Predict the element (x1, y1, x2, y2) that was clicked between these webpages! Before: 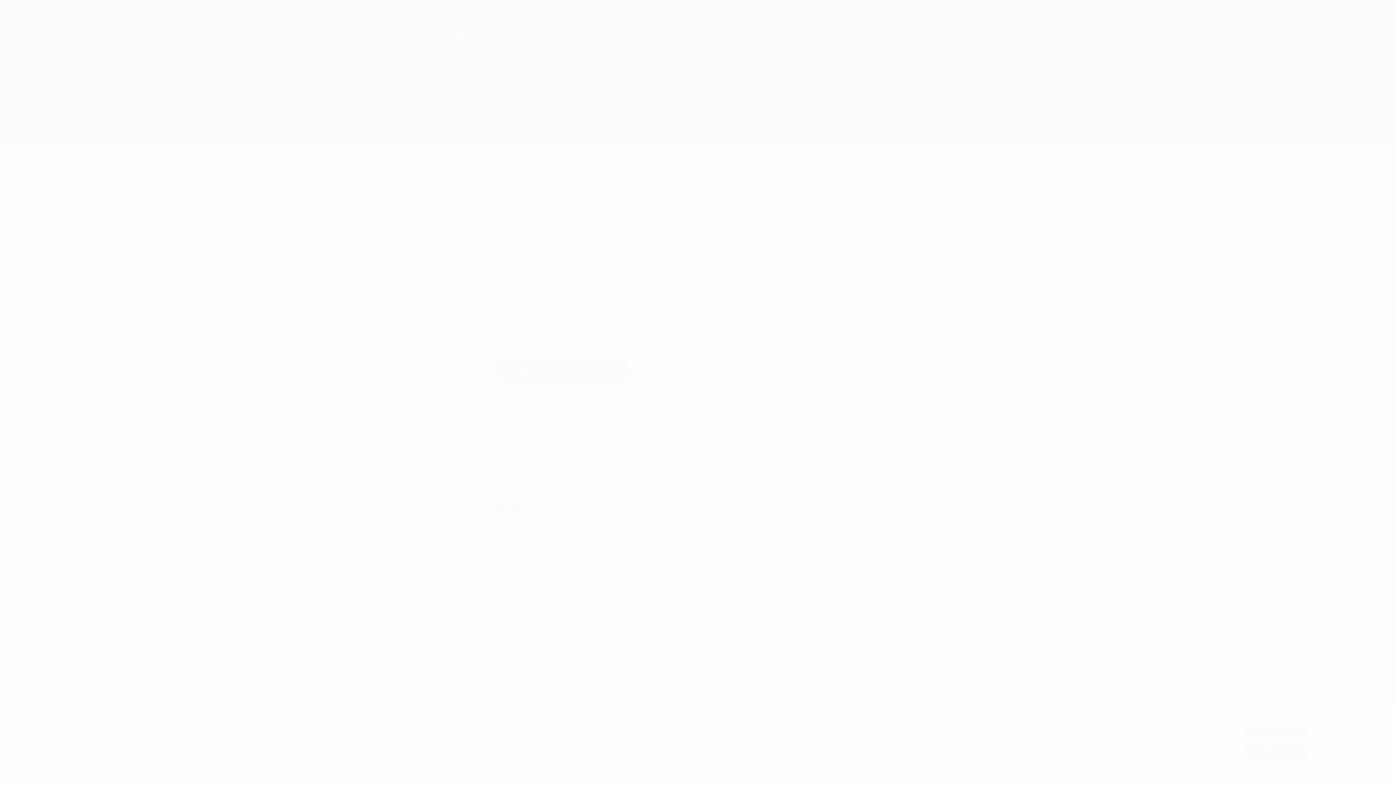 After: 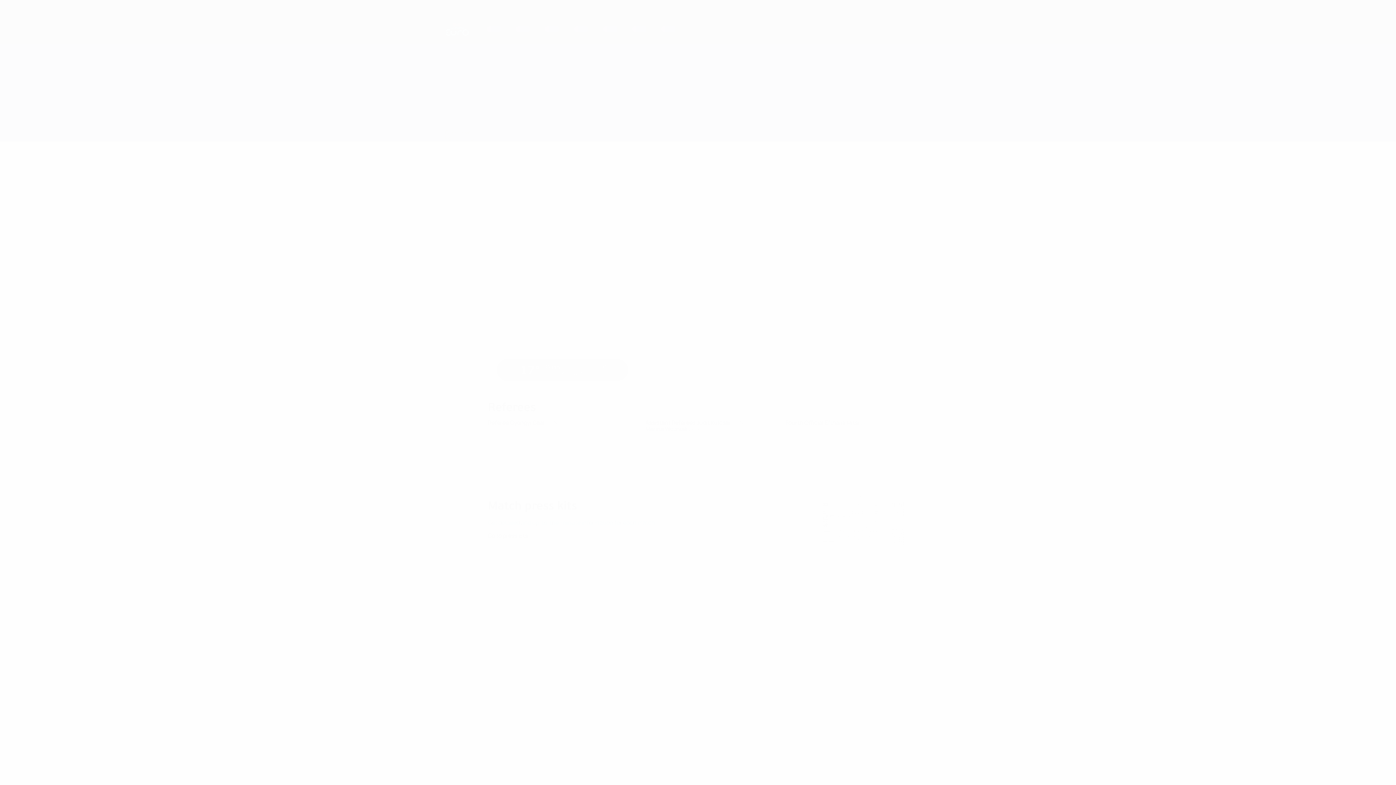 Action: label: Reject all bbox: (1245, 744, 1307, 759)